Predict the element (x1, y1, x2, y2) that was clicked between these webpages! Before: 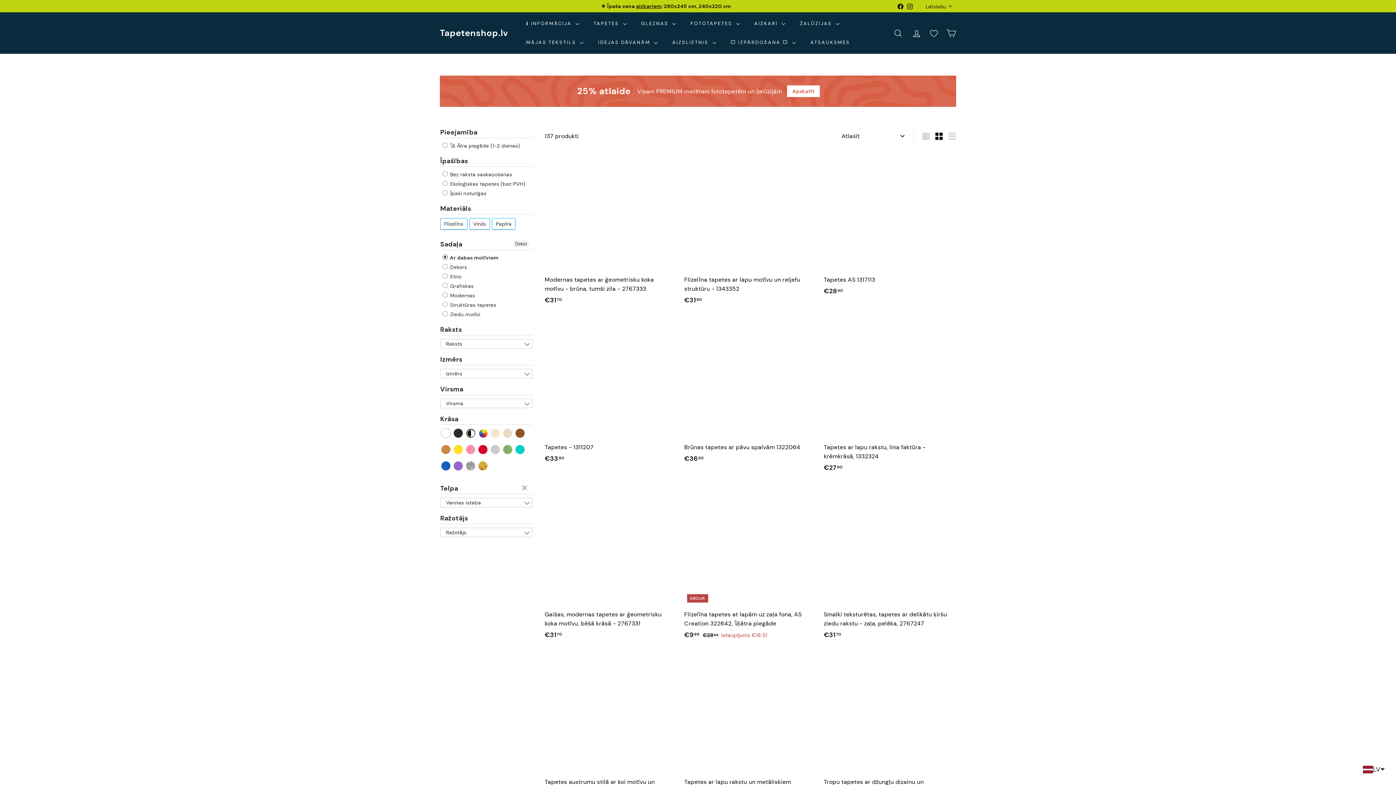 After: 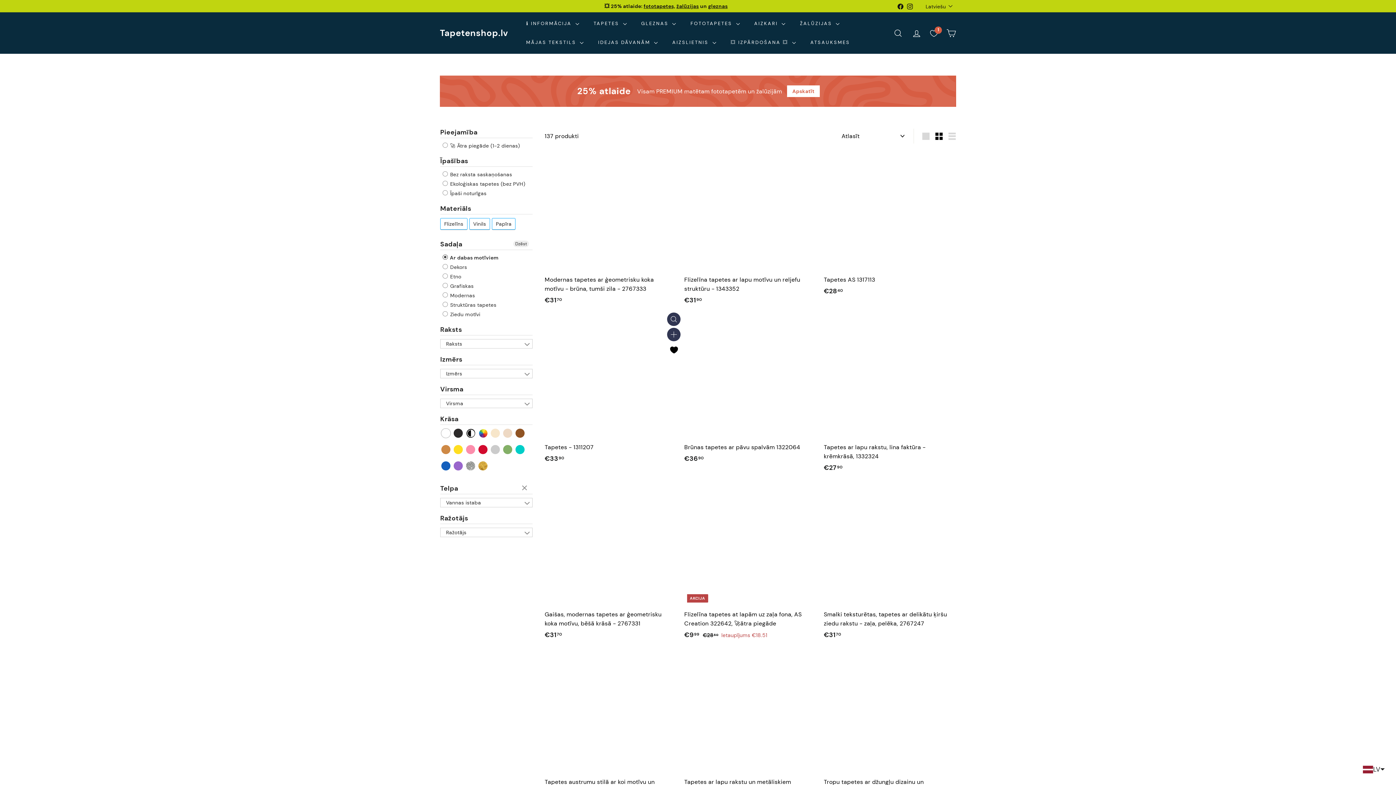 Action: bbox: (667, 345, 680, 358) label: Pievienot favorītiem